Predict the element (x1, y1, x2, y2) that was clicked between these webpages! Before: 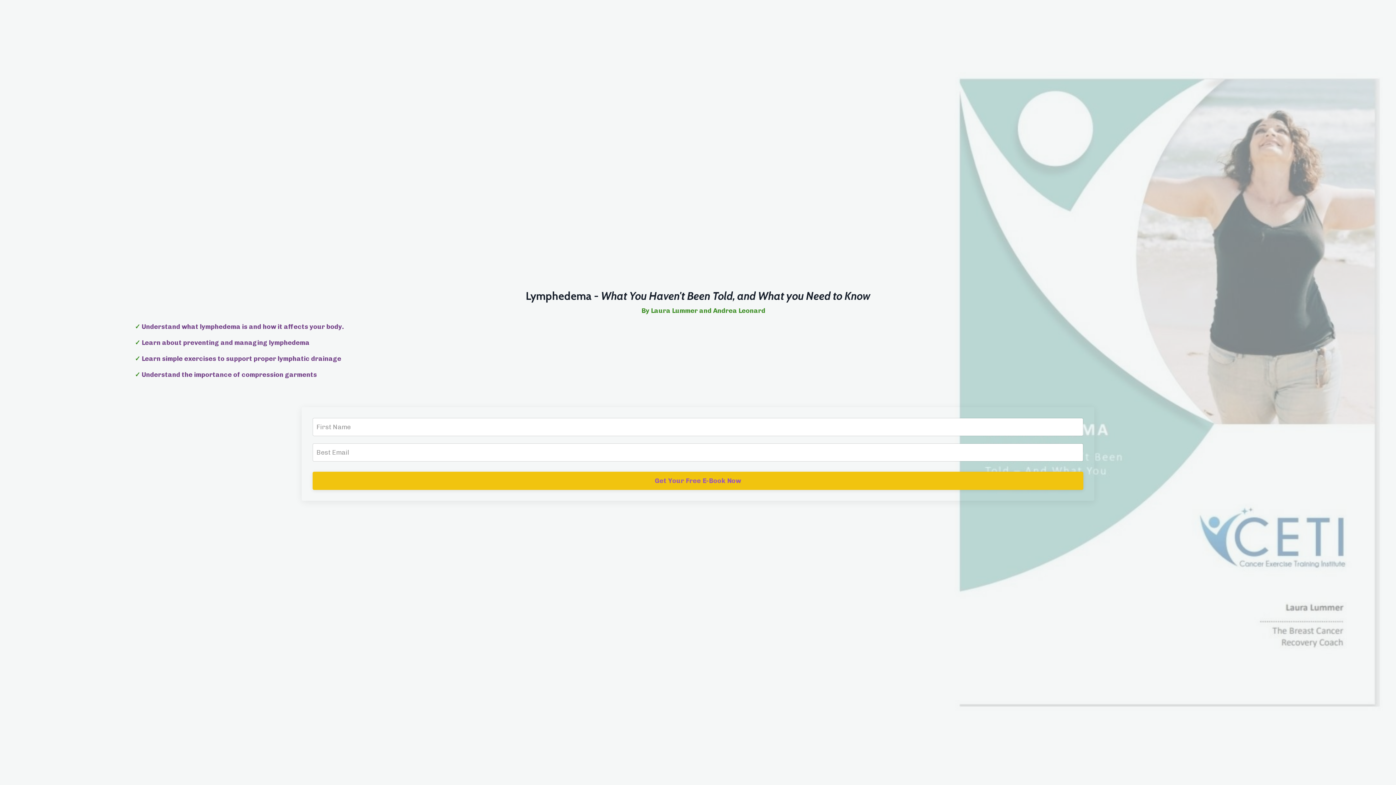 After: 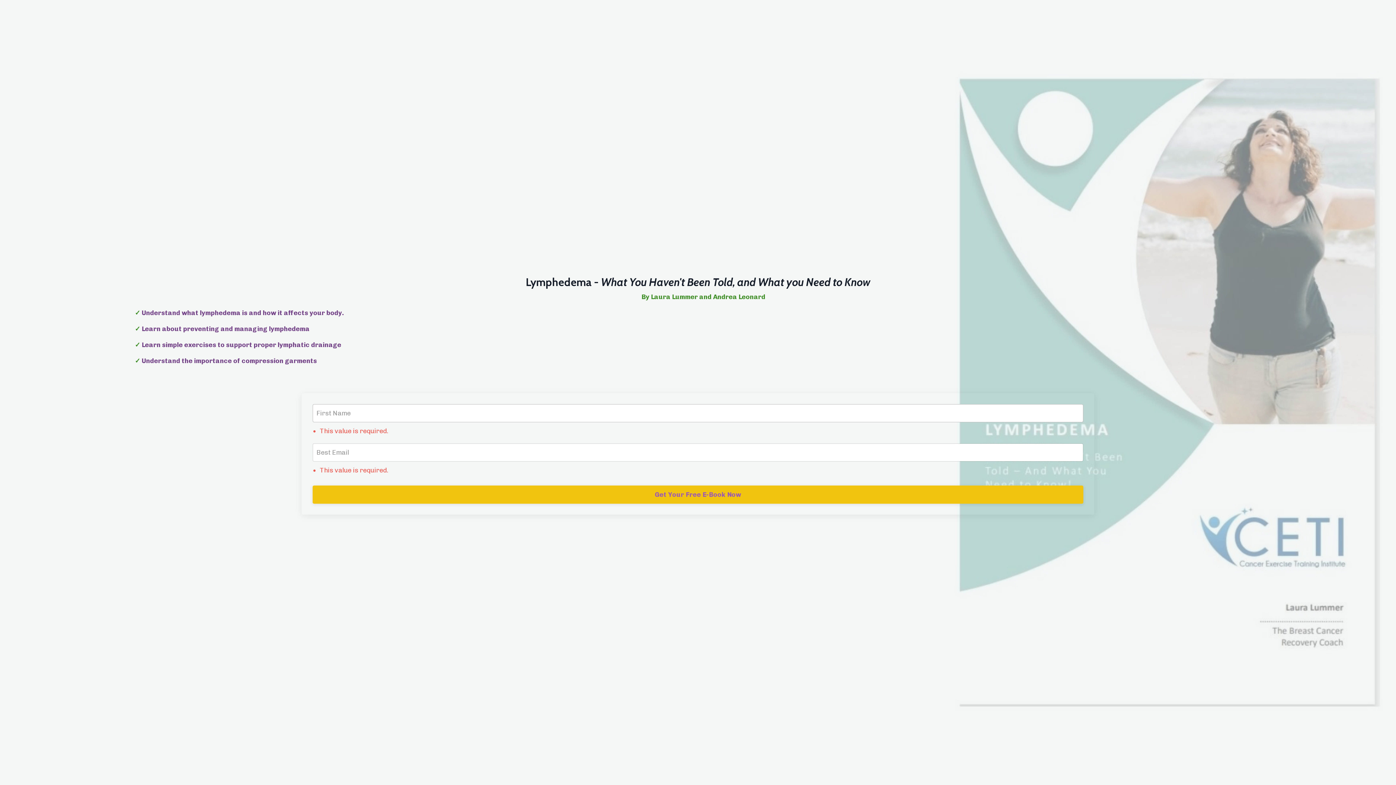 Action: label: Get Your Free E-Book Now bbox: (312, 472, 1083, 490)